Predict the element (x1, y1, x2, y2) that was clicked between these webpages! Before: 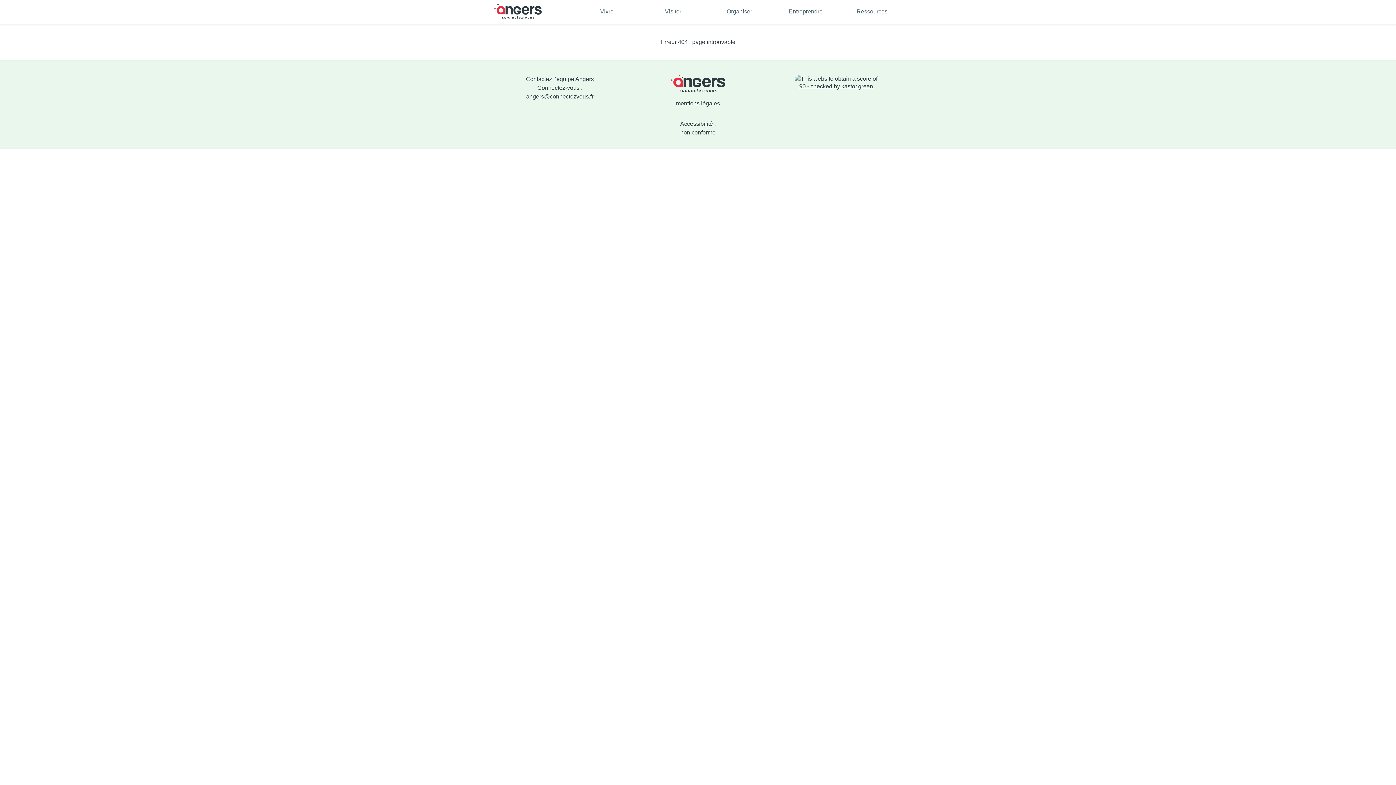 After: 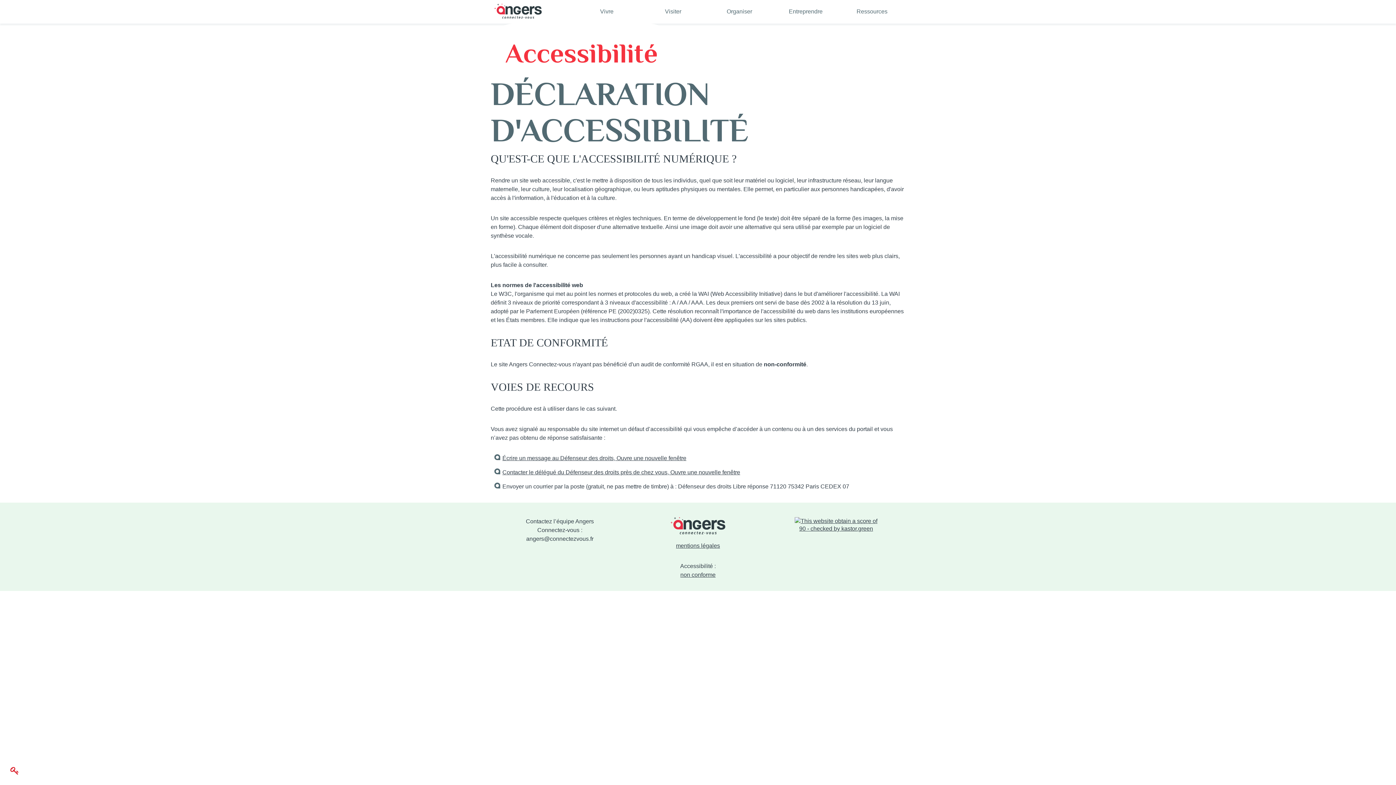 Action: bbox: (680, 129, 715, 135) label: non conforme